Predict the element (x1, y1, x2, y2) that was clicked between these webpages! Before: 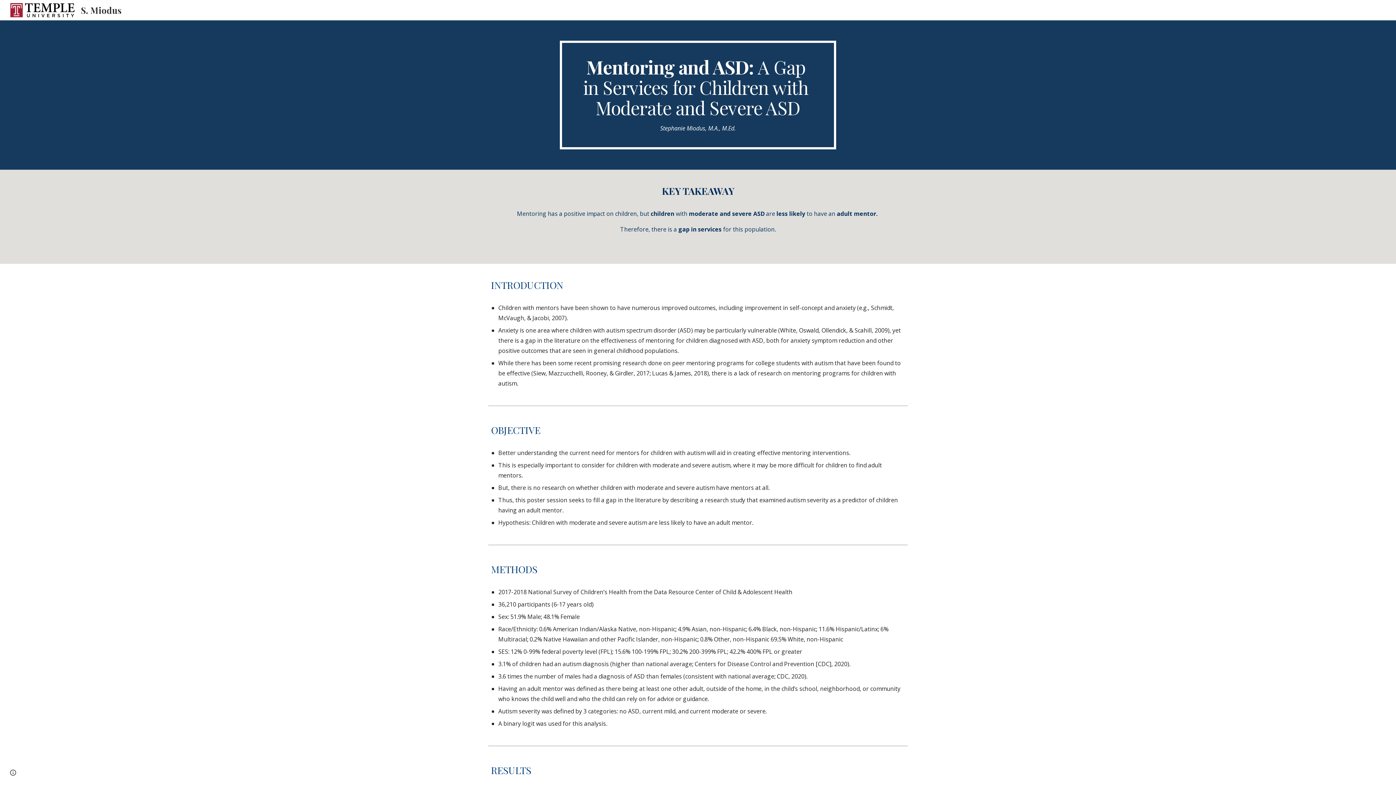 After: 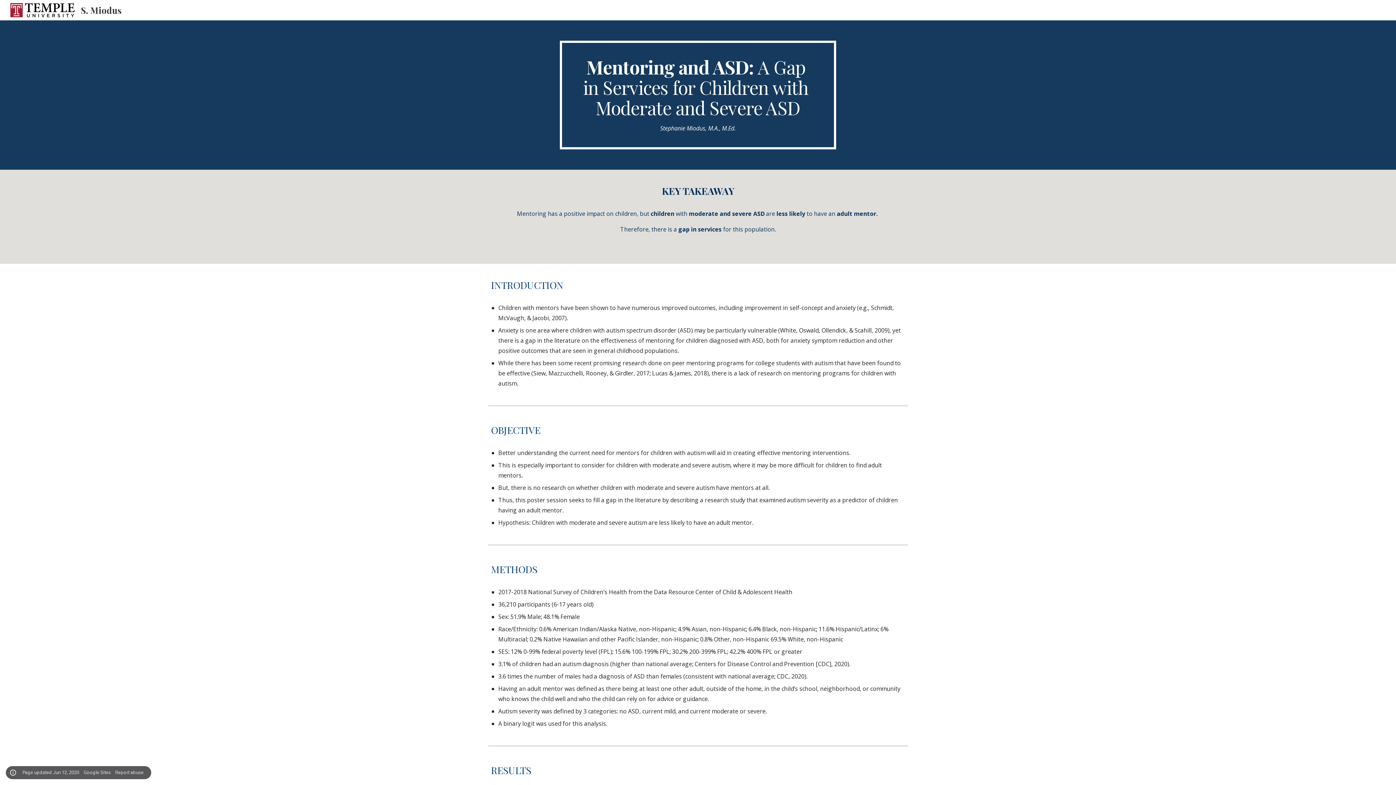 Action: label: Site actions bbox: (8, 768, 18, 778)